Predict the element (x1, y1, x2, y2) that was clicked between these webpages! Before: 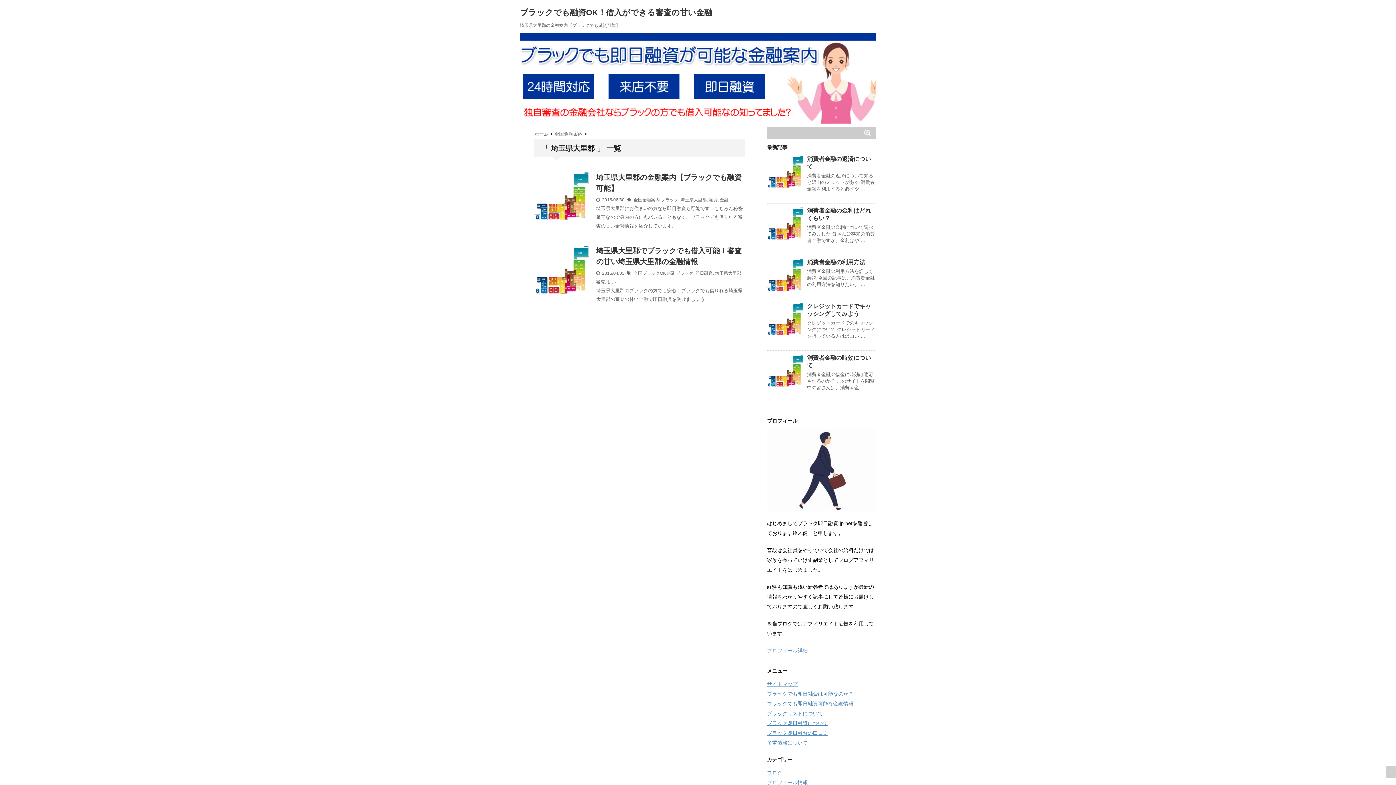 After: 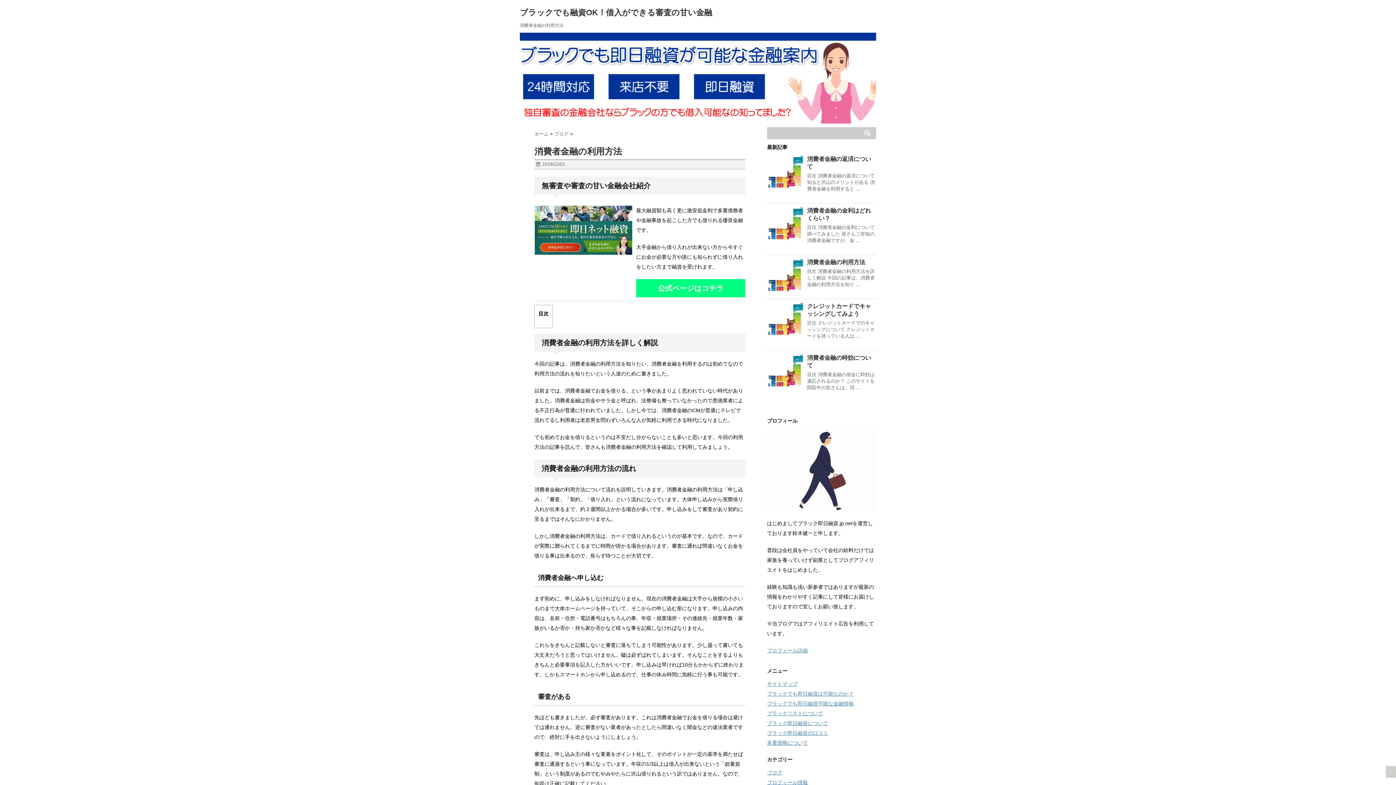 Action: label: 消費者金融の利用方法 bbox: (807, 259, 865, 265)